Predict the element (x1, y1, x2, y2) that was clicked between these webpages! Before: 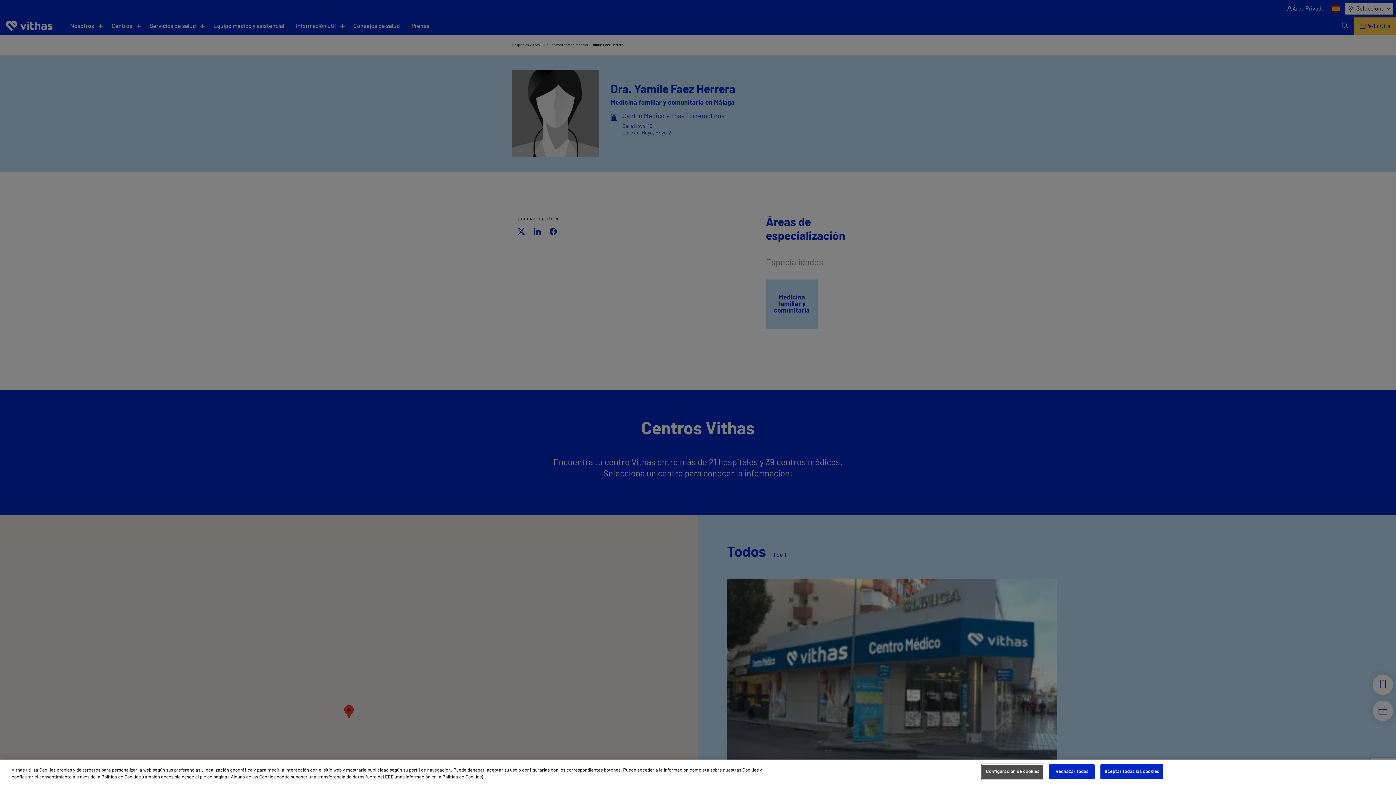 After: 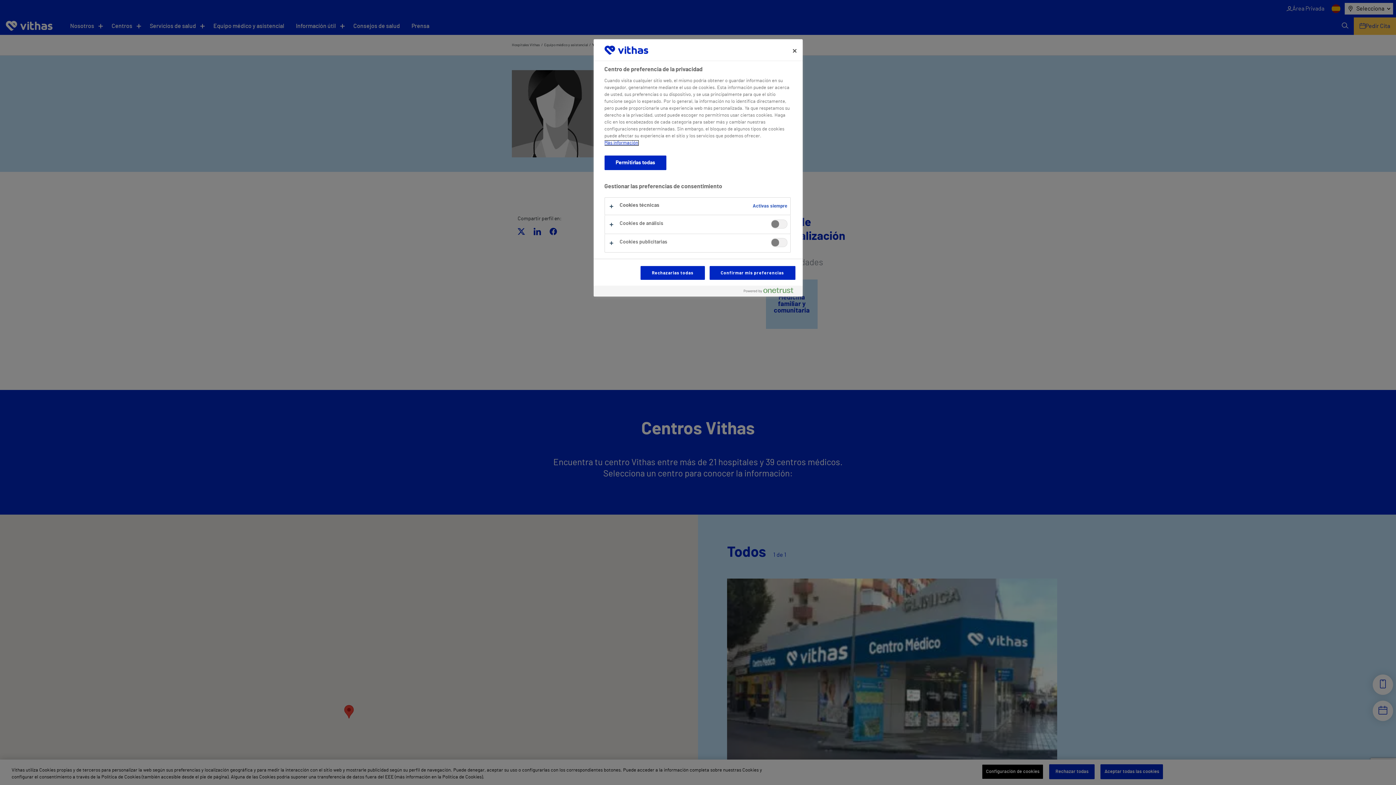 Action: label: Configuración de cookies bbox: (982, 764, 1043, 779)